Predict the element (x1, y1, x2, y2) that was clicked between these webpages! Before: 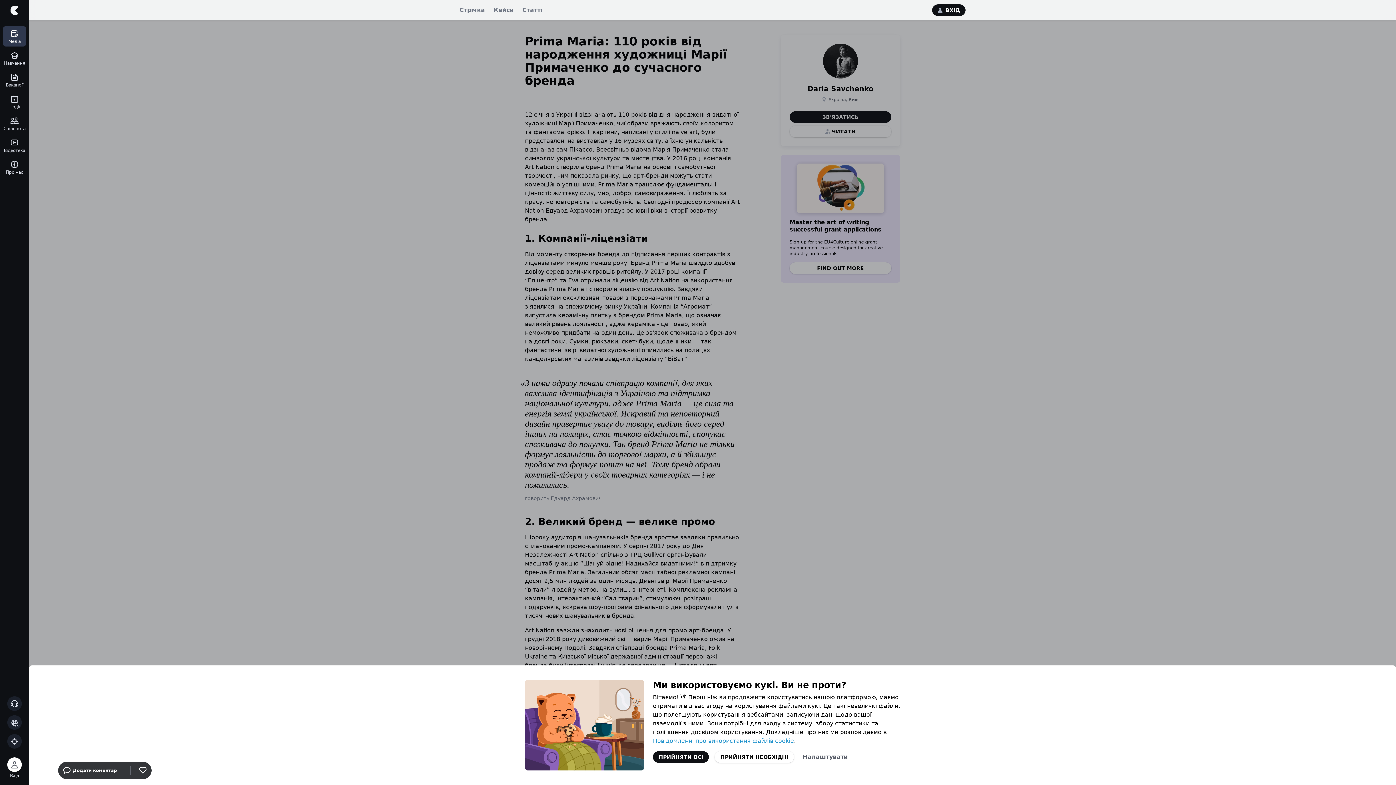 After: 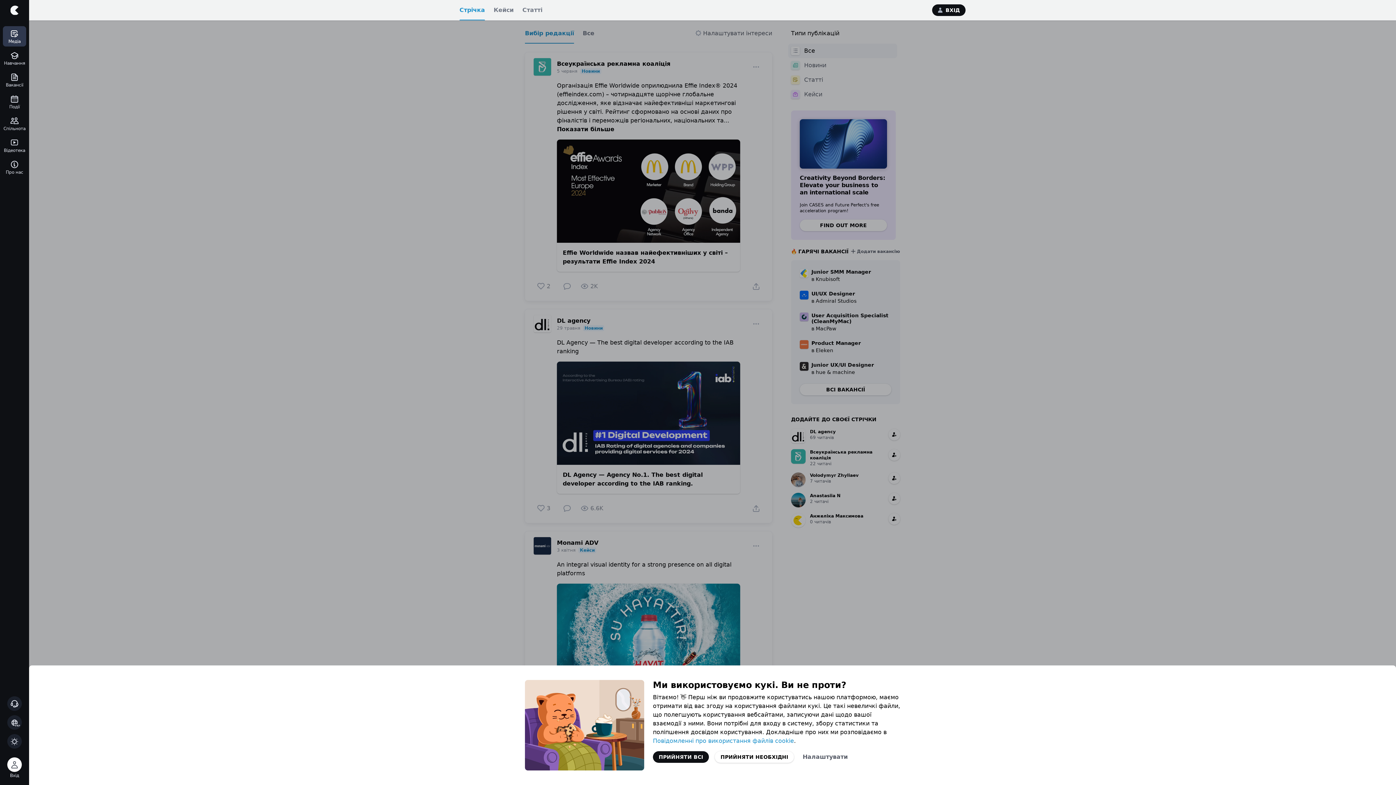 Action: label: Стрічка bbox: (459, 0, 485, 20)